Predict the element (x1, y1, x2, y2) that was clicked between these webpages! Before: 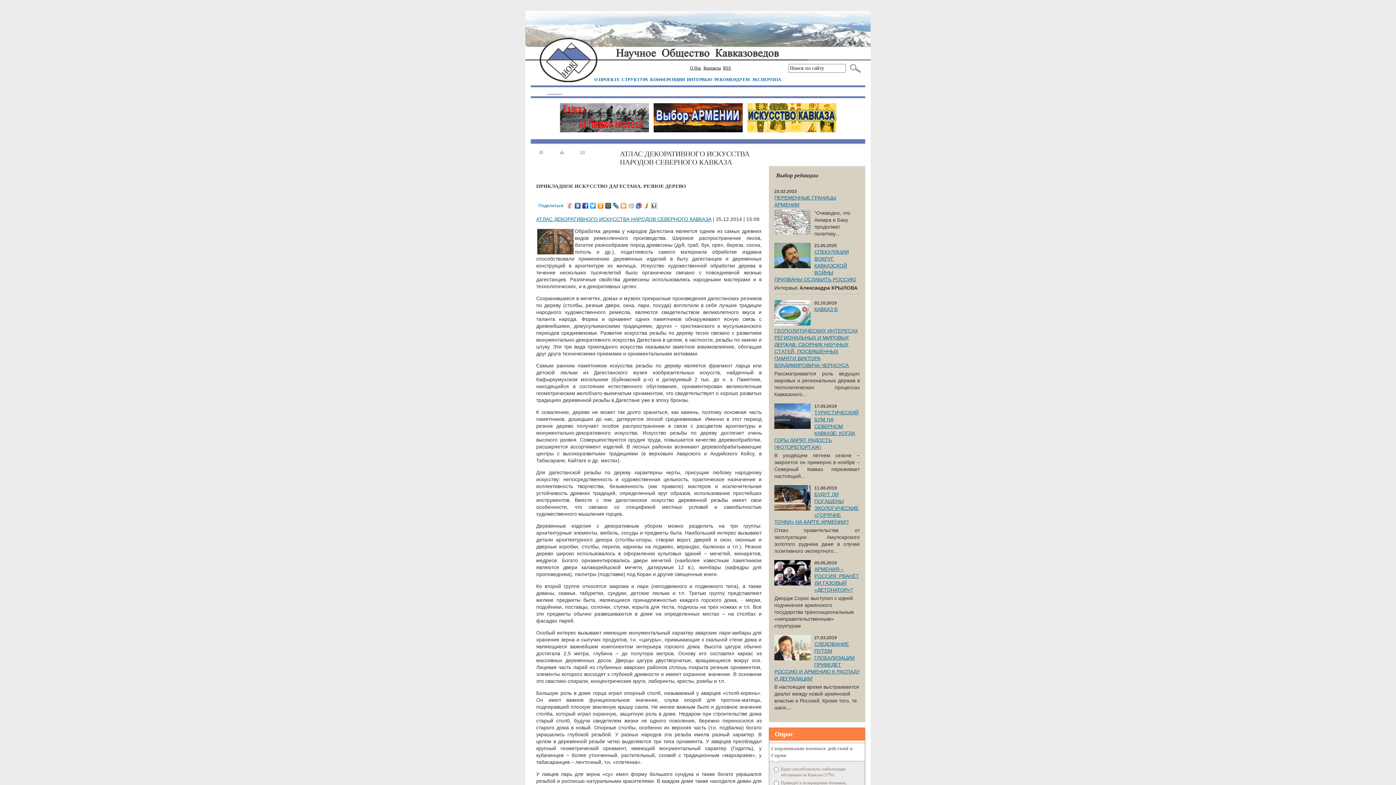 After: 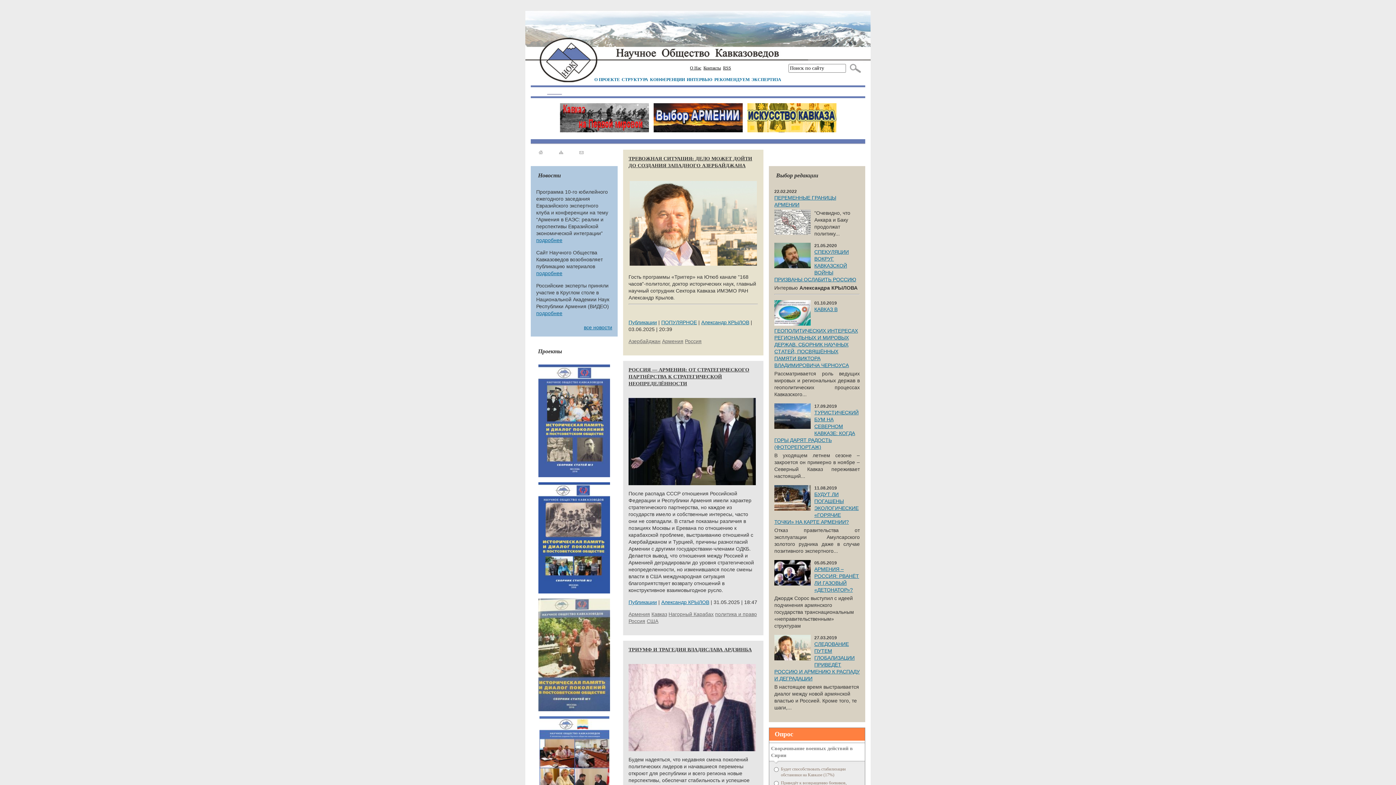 Action: bbox: (538, 151, 544, 156)